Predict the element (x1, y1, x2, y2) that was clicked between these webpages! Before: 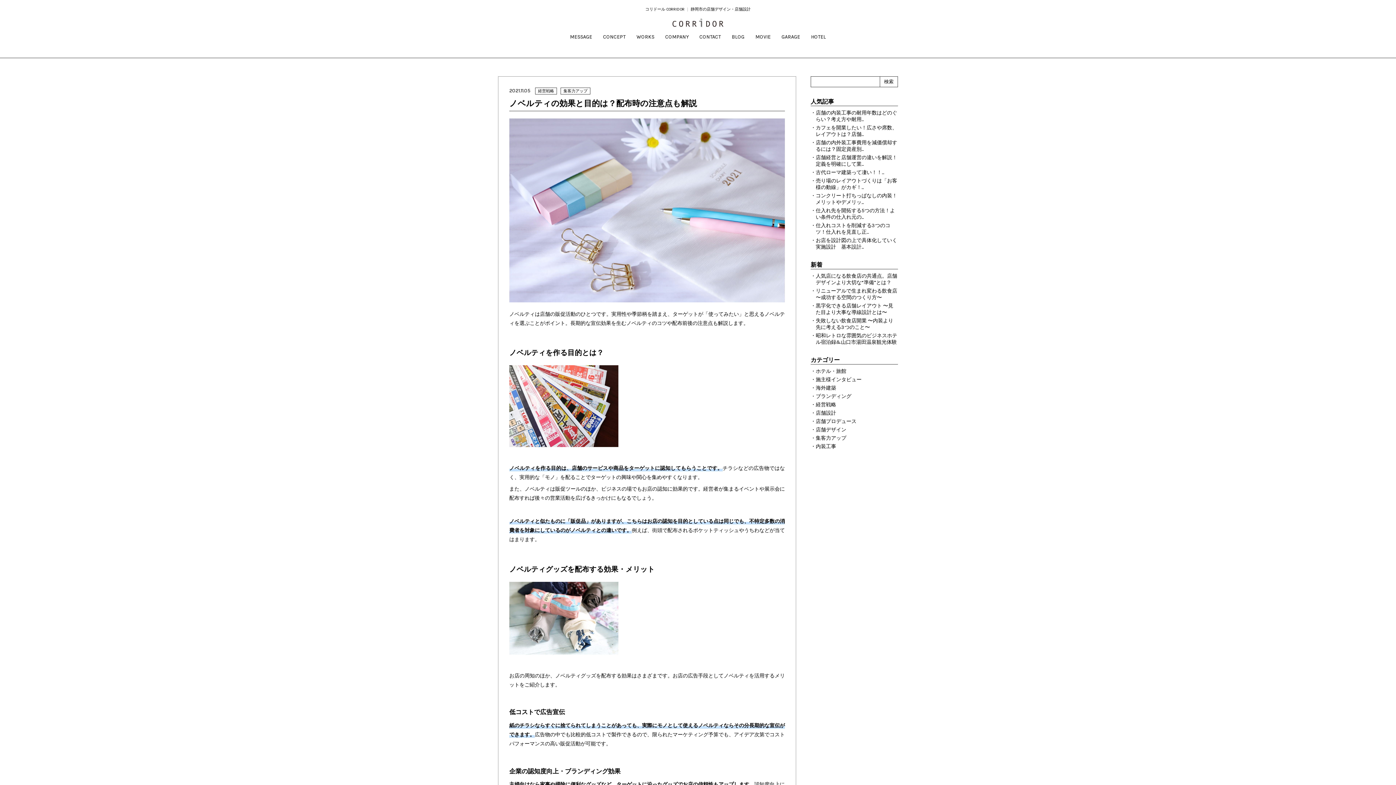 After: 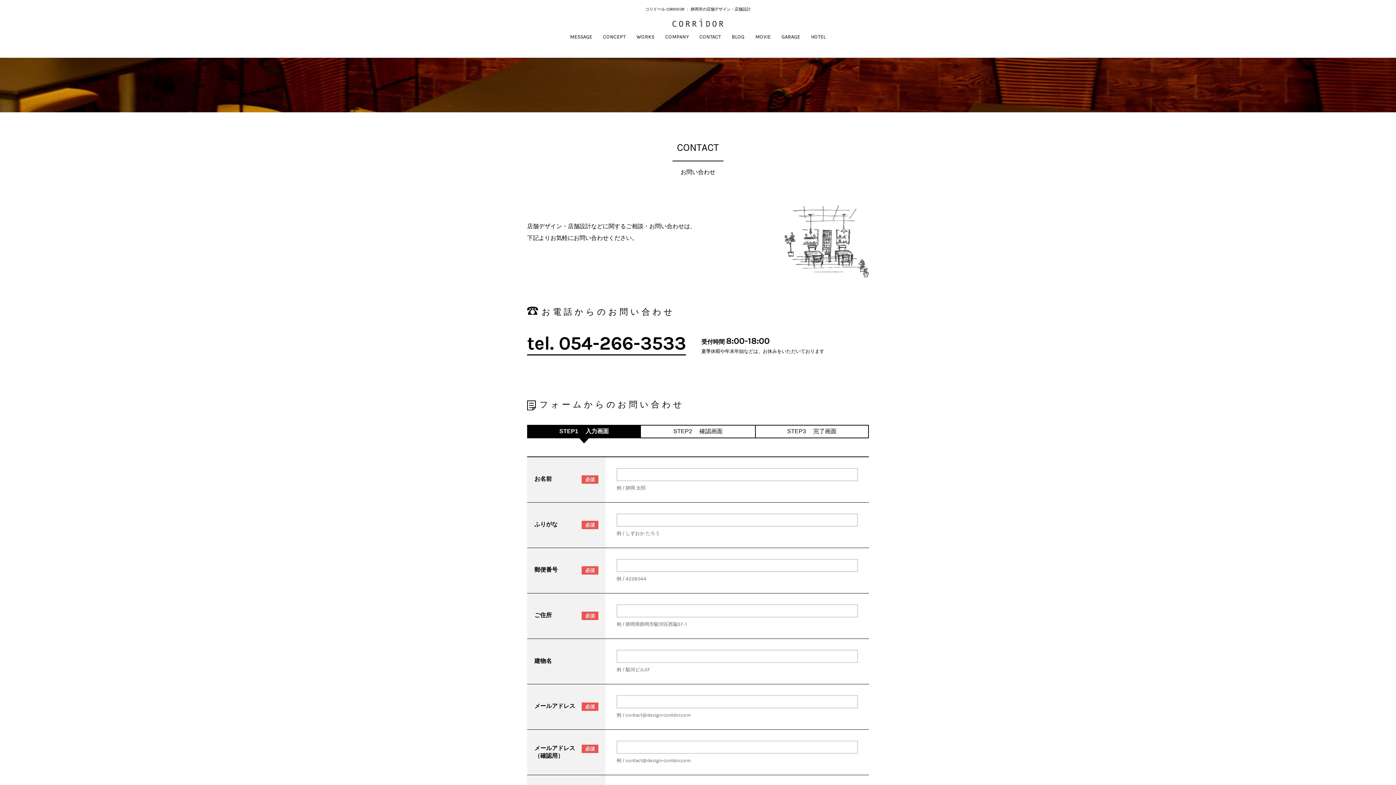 Action: label: CONTACT bbox: (699, 34, 721, 39)